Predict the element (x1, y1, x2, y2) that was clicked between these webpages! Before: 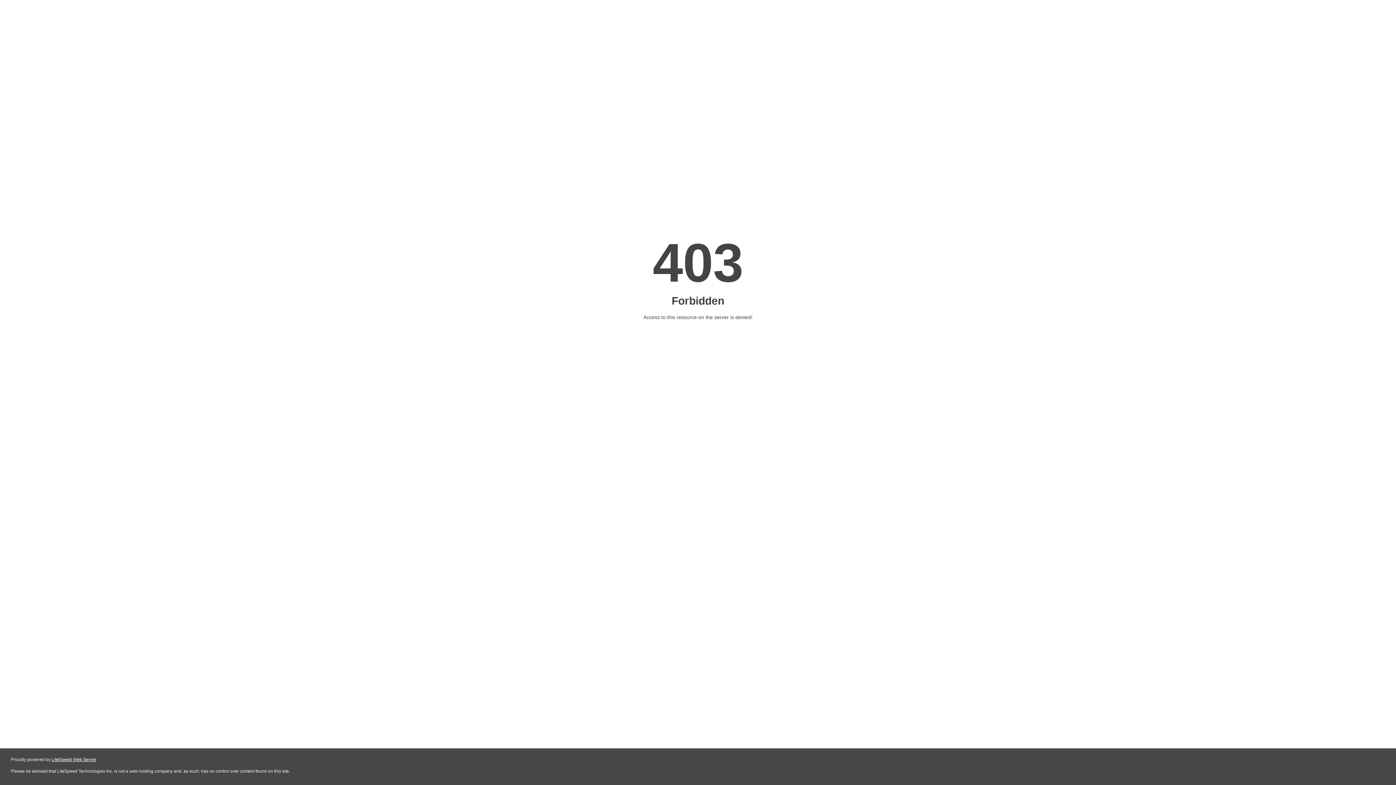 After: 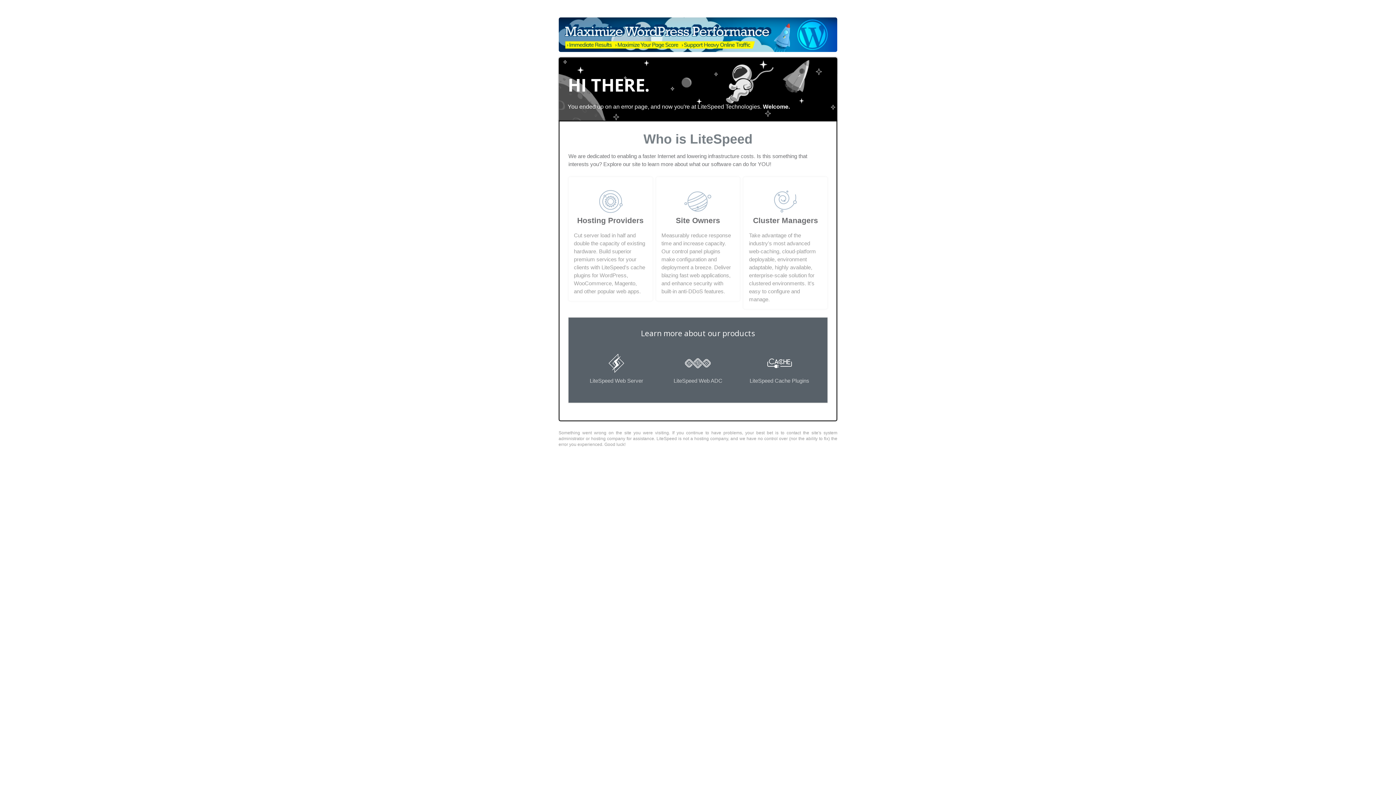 Action: label: LiteSpeed Web Server bbox: (51, 757, 96, 762)